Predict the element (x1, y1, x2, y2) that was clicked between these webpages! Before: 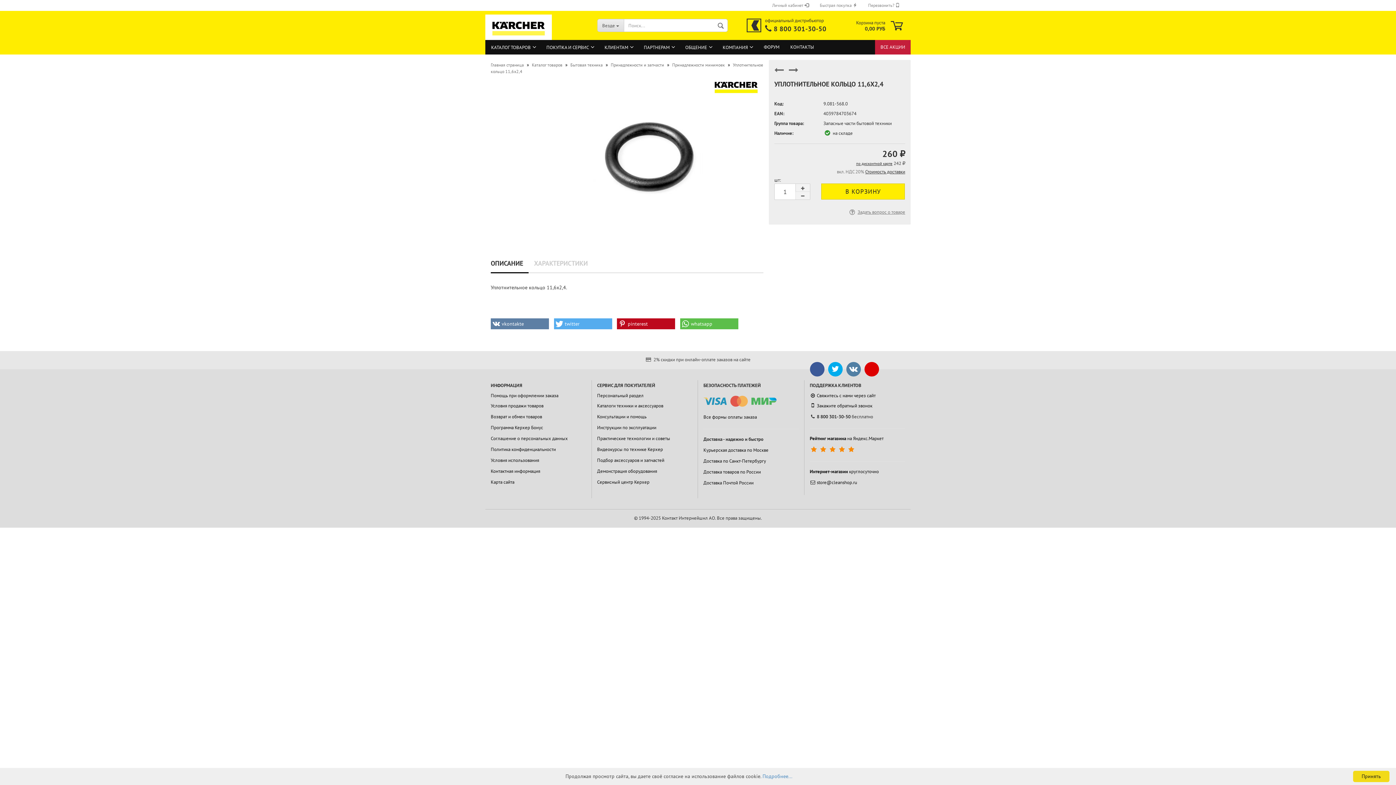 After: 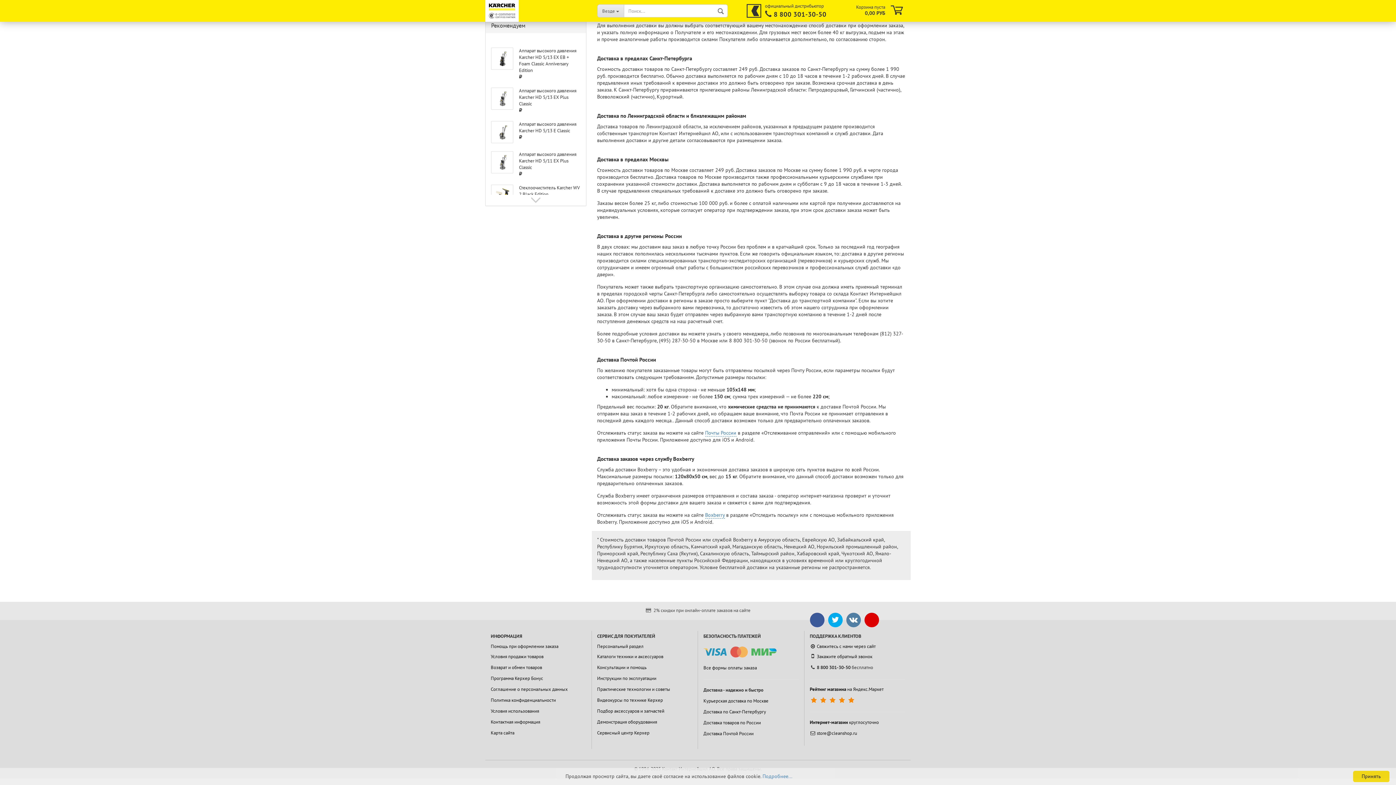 Action: bbox: (703, 456, 766, 466) label: Доставка по Санкт-Петербургу